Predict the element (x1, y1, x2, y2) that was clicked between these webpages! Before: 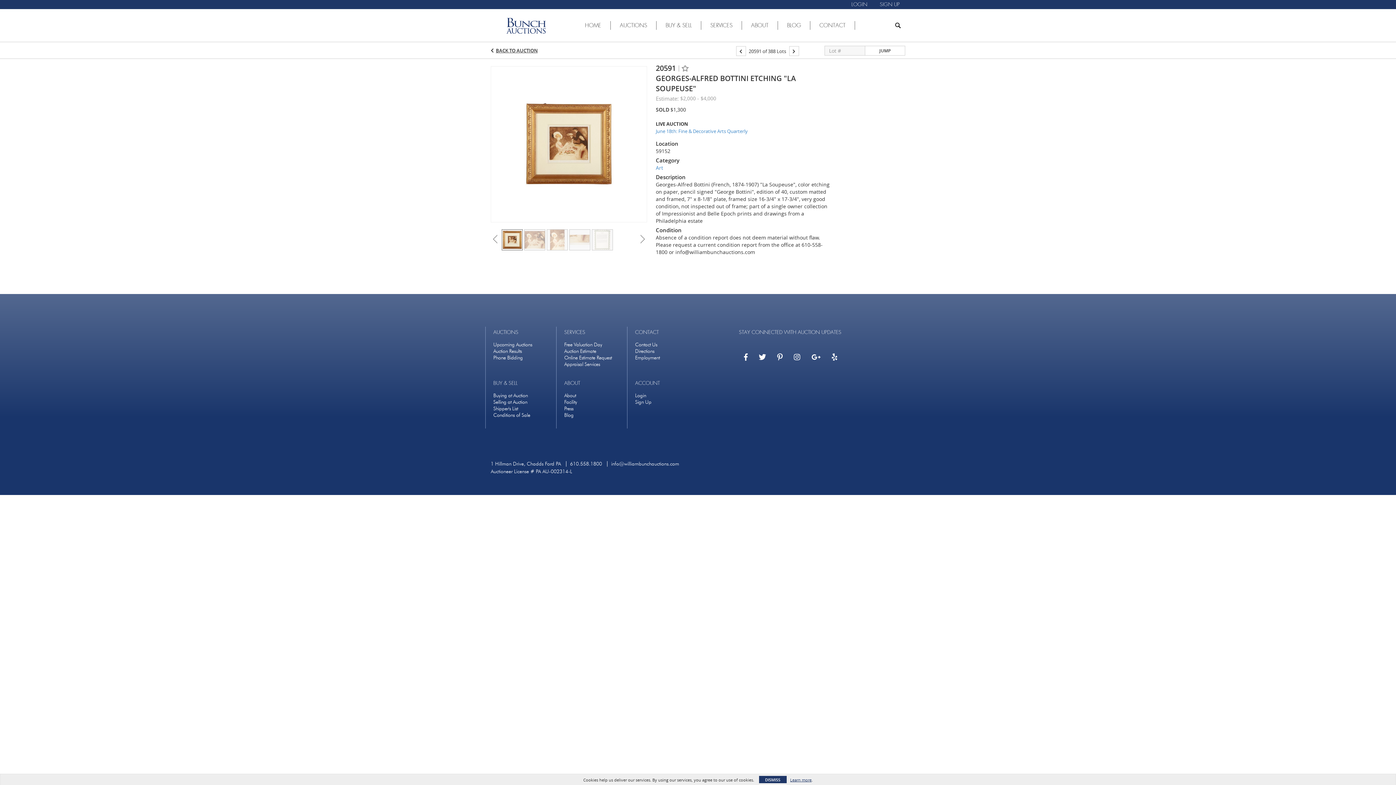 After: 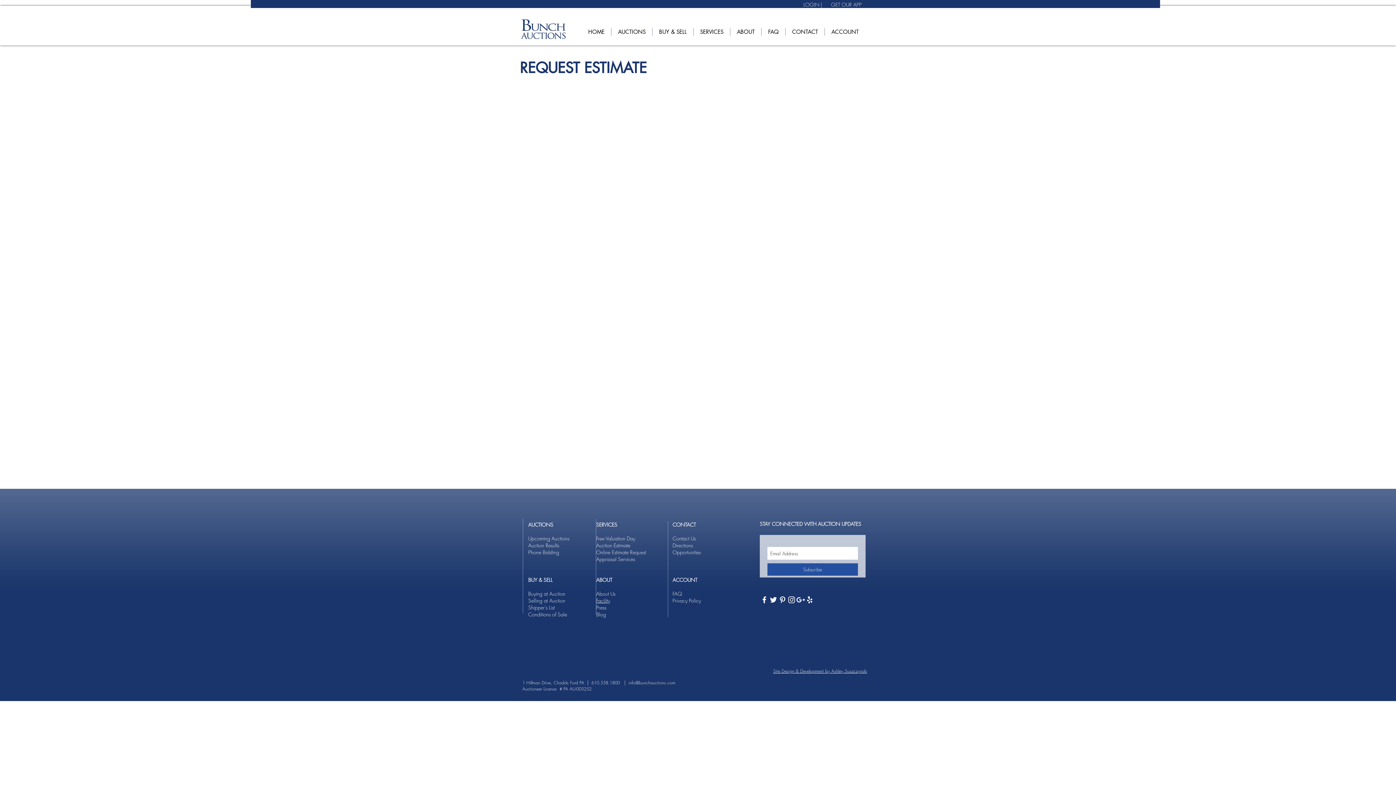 Action: label: Online Estimate Request bbox: (564, 354, 612, 361)